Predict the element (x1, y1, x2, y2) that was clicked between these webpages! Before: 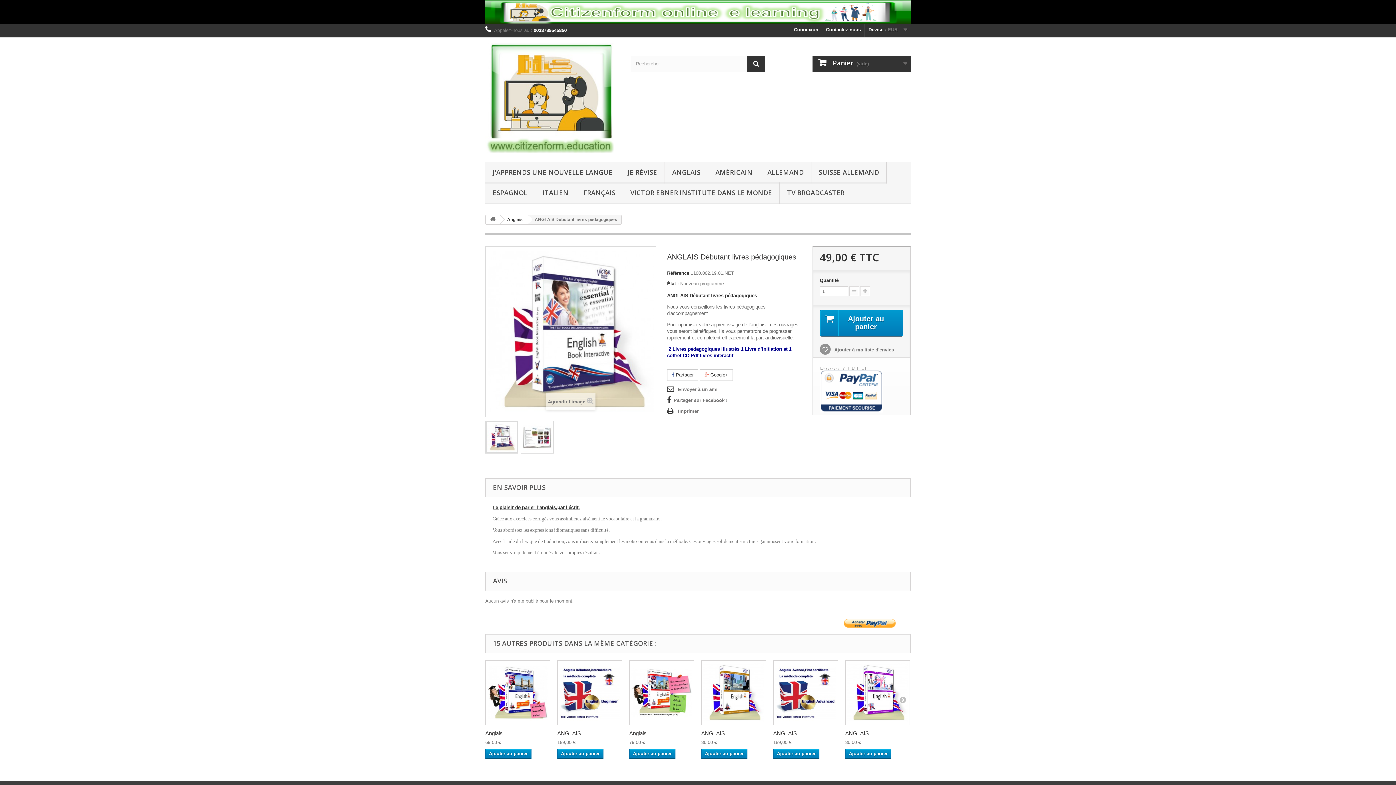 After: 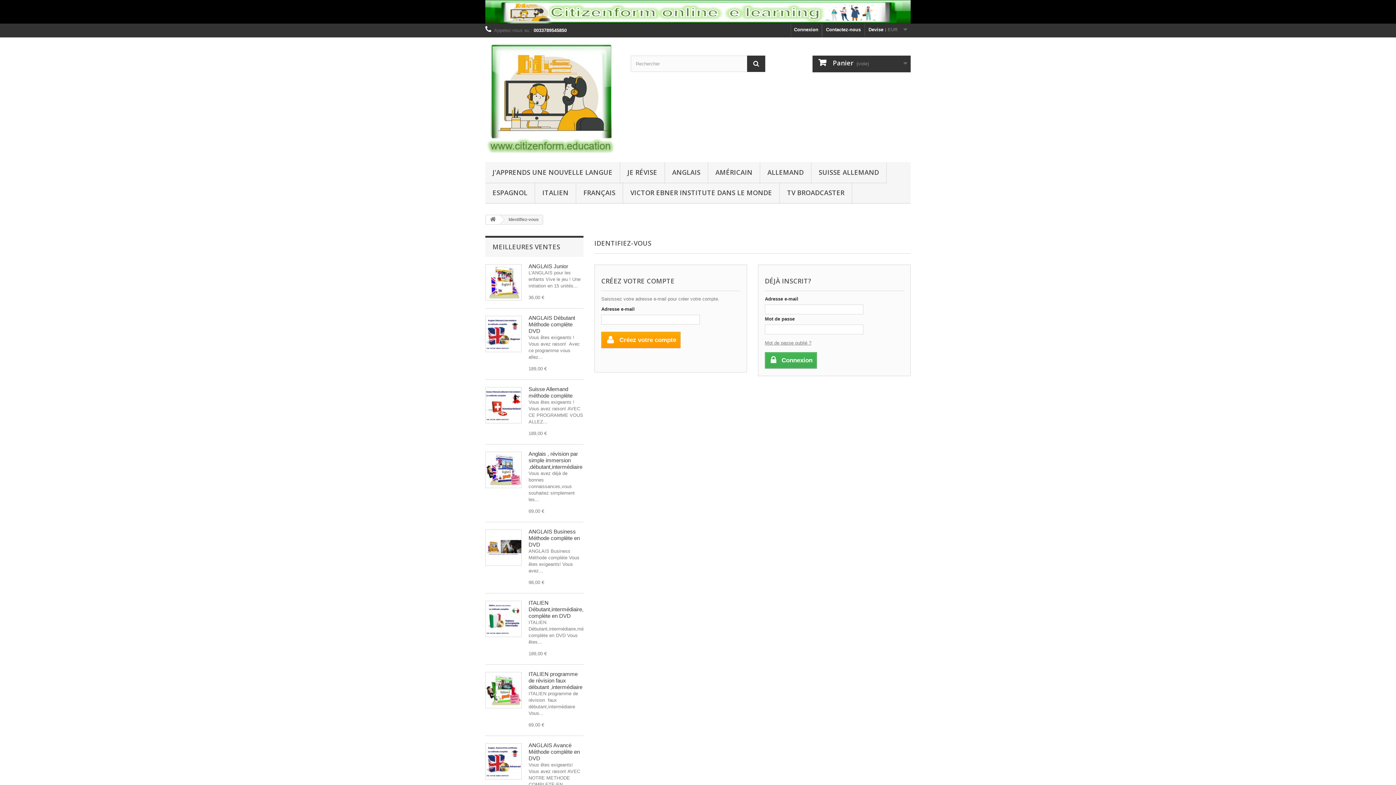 Action: bbox: (791, 23, 821, 37) label: Connexion